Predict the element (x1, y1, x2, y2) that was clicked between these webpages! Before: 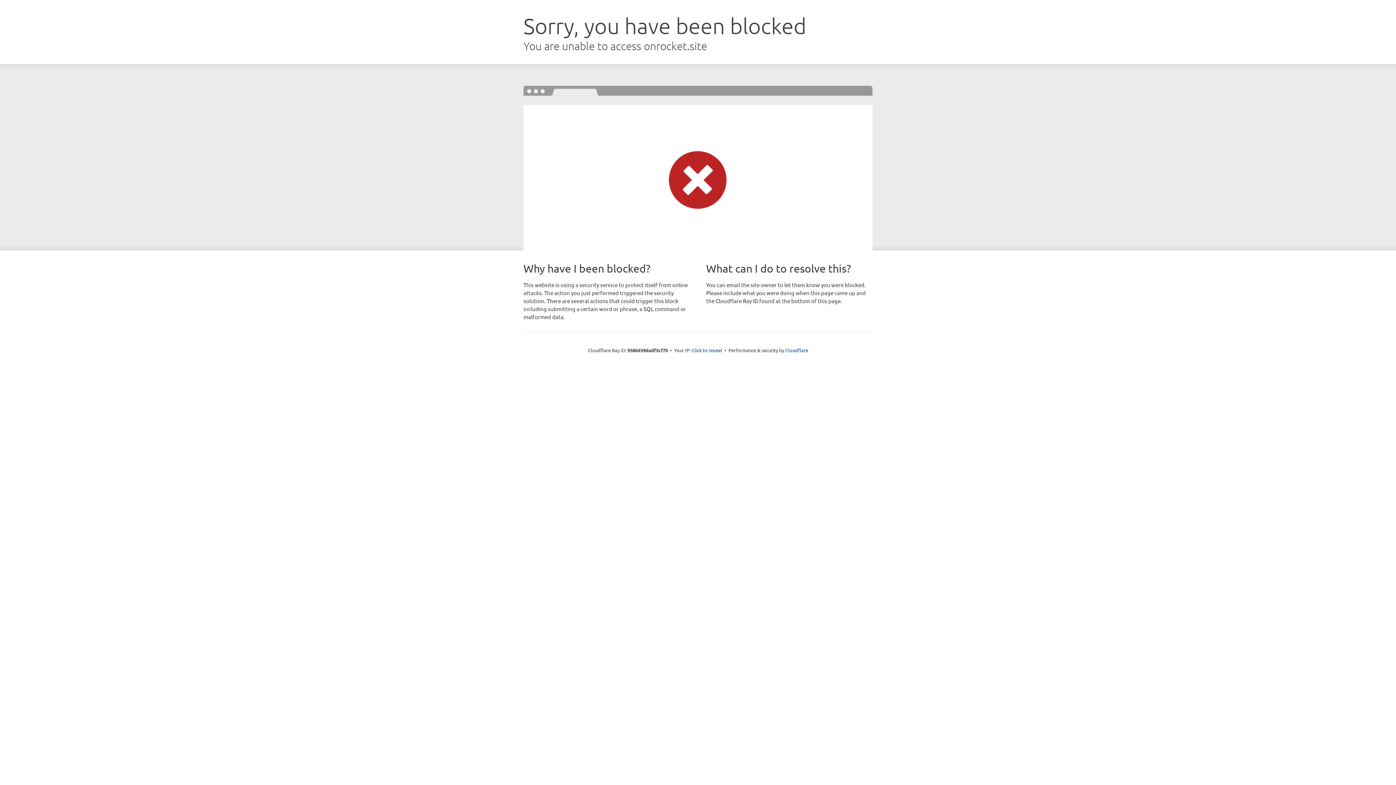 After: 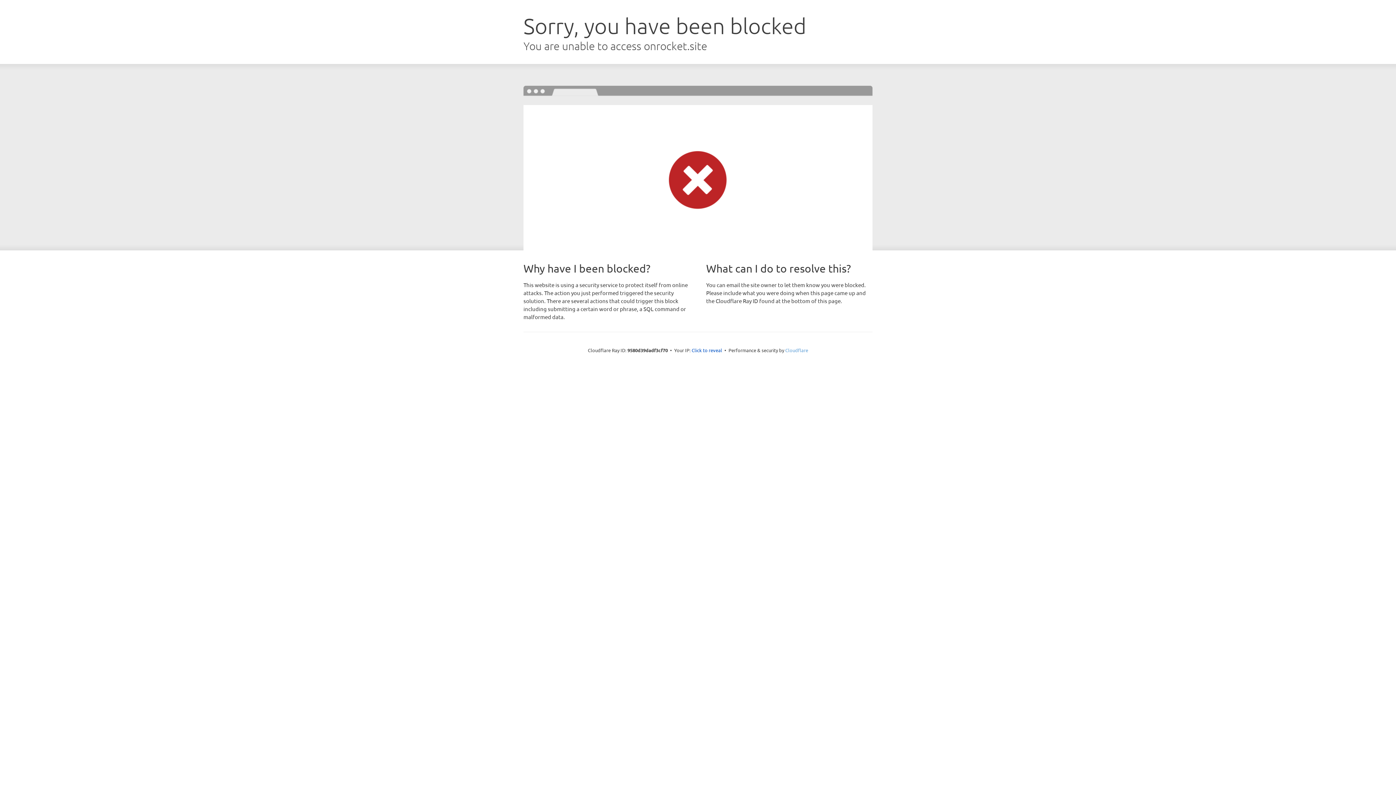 Action: label: Cloudflare bbox: (785, 347, 808, 353)